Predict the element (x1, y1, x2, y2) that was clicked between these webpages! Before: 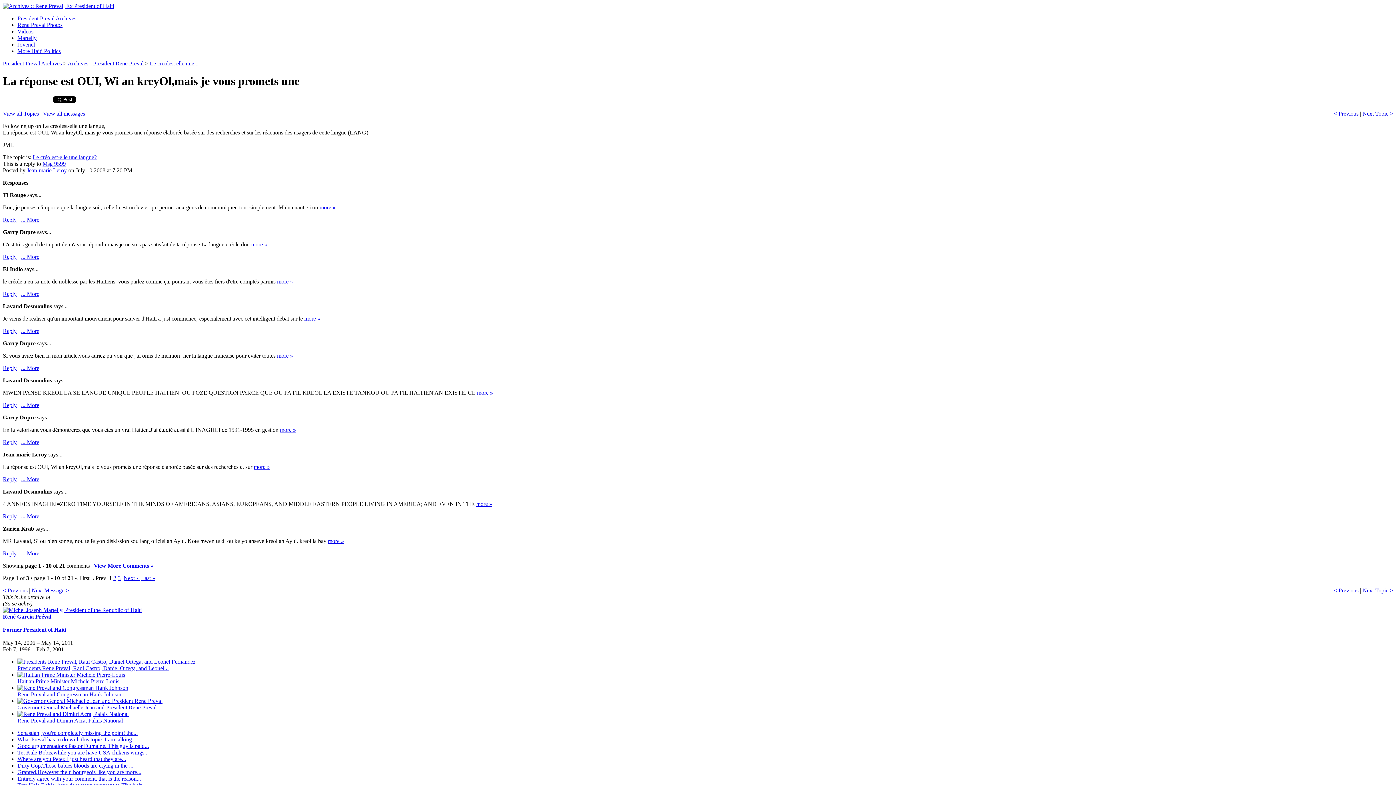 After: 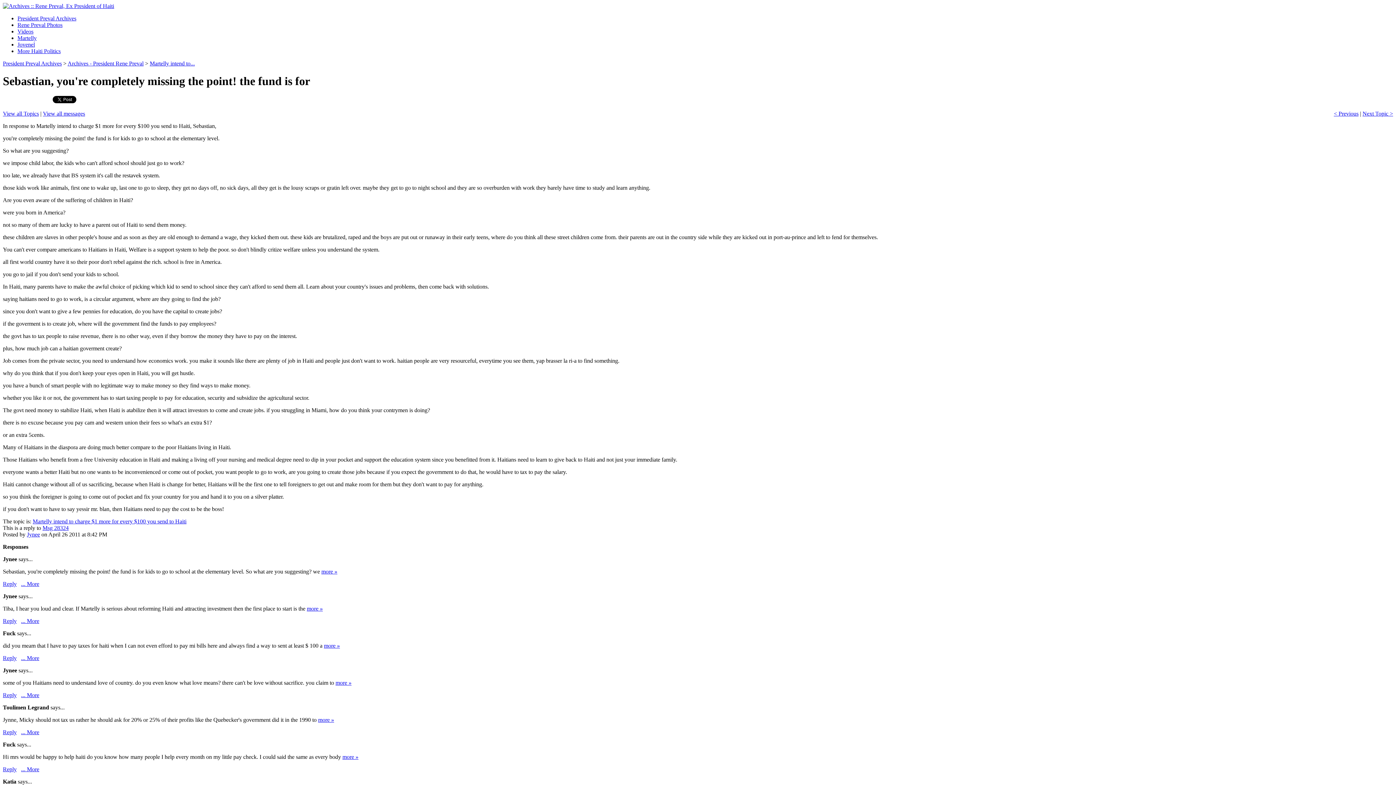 Action: bbox: (17, 730, 137, 736) label: Sebastian, you're completely missing the point! the...